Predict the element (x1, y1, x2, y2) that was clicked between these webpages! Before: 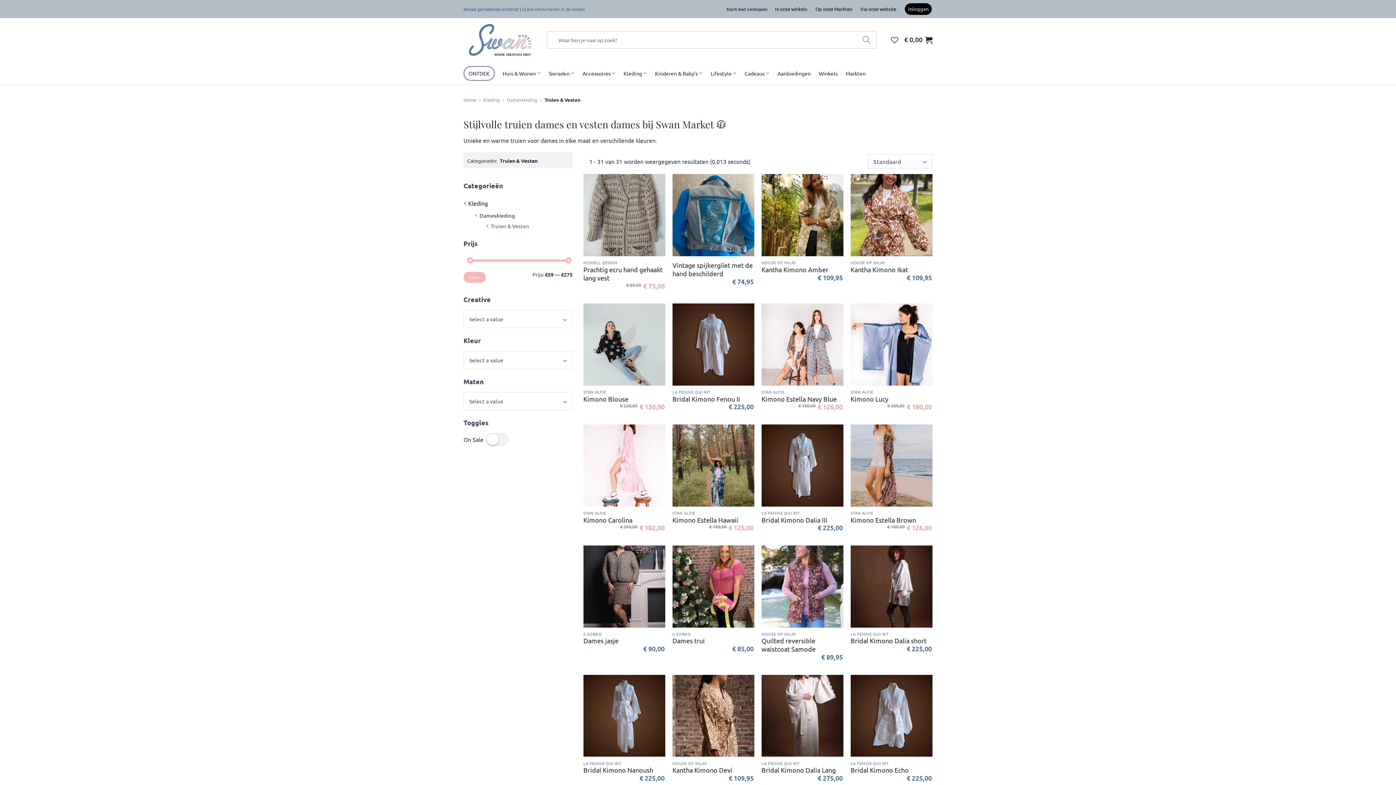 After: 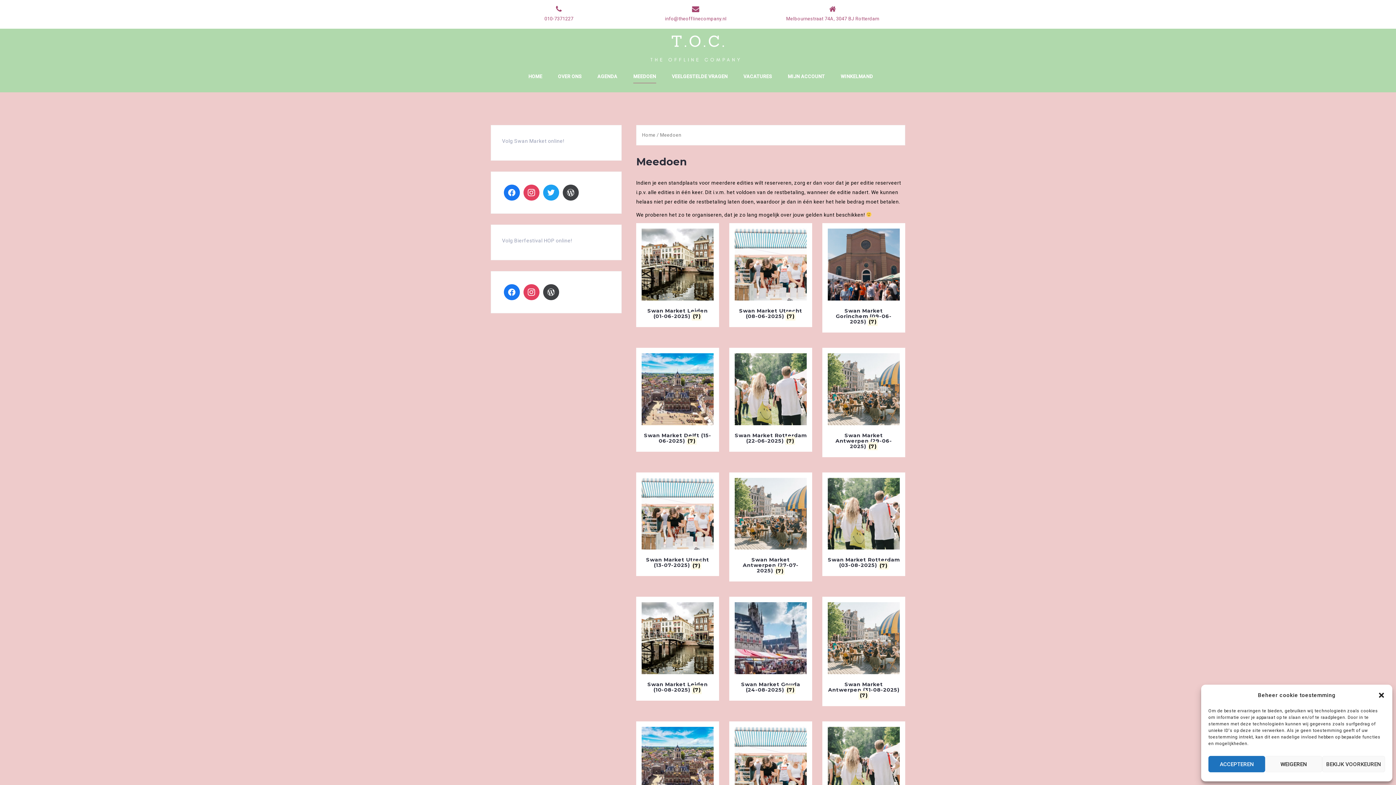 Action: label: Op onze Markten bbox: (815, 1, 852, 16)